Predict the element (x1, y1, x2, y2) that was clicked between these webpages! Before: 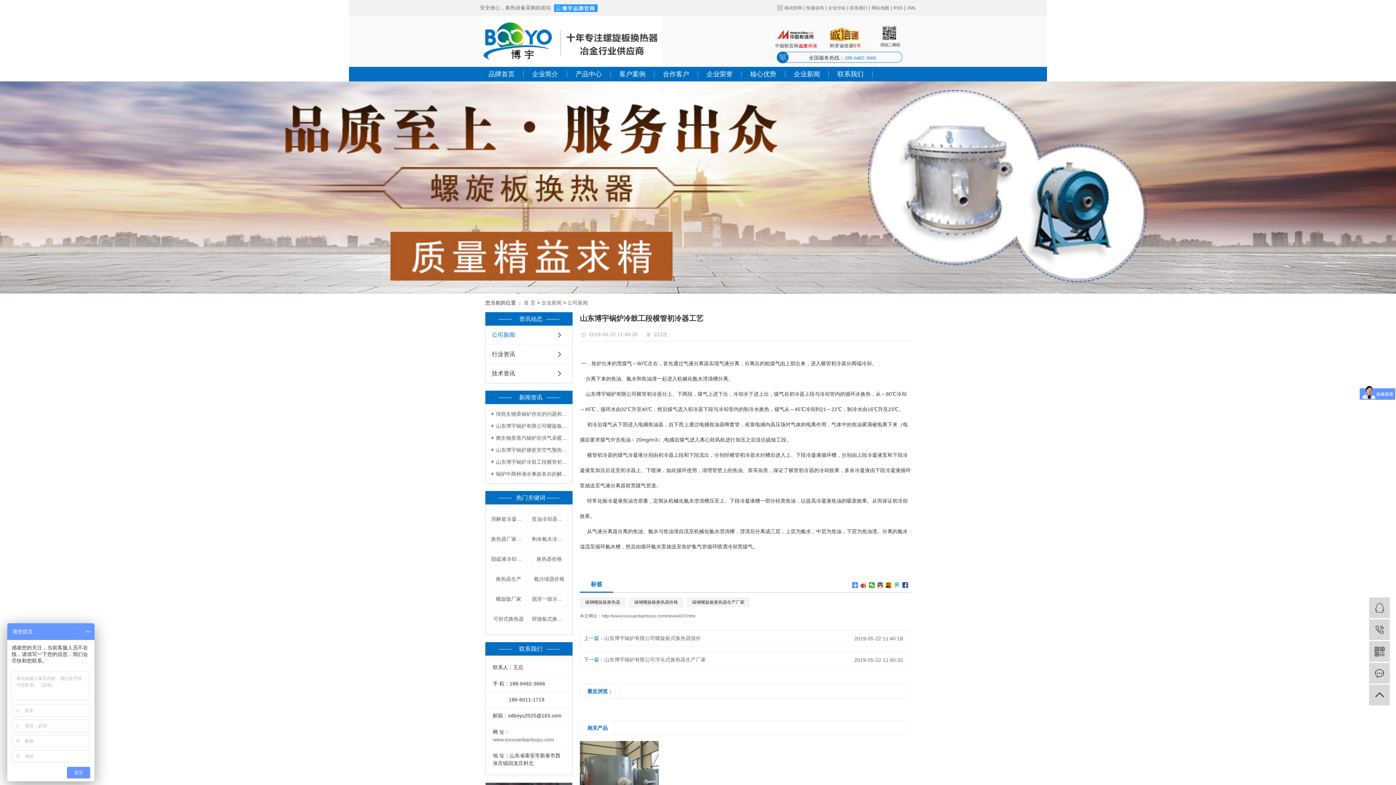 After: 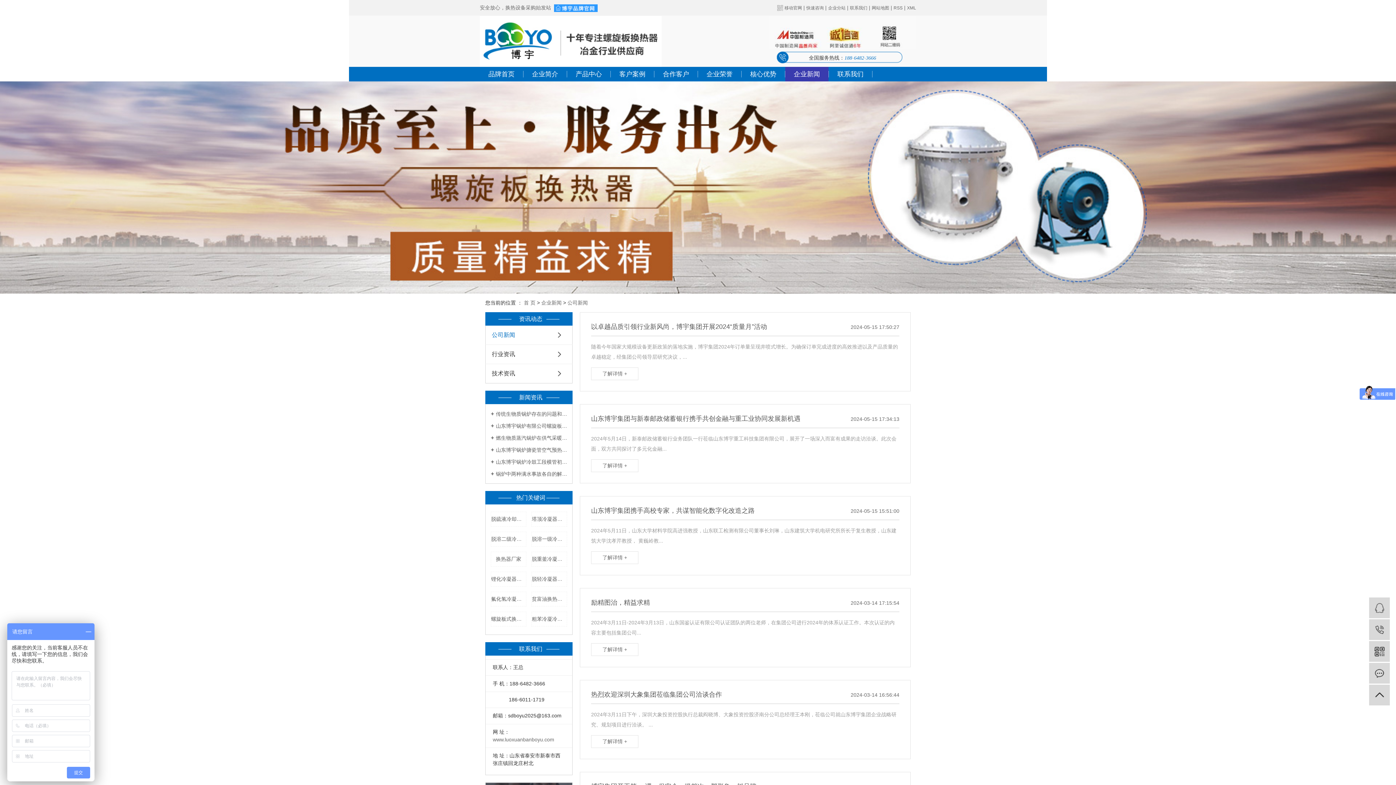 Action: label: 公司新闻 bbox: (567, 300, 588, 305)